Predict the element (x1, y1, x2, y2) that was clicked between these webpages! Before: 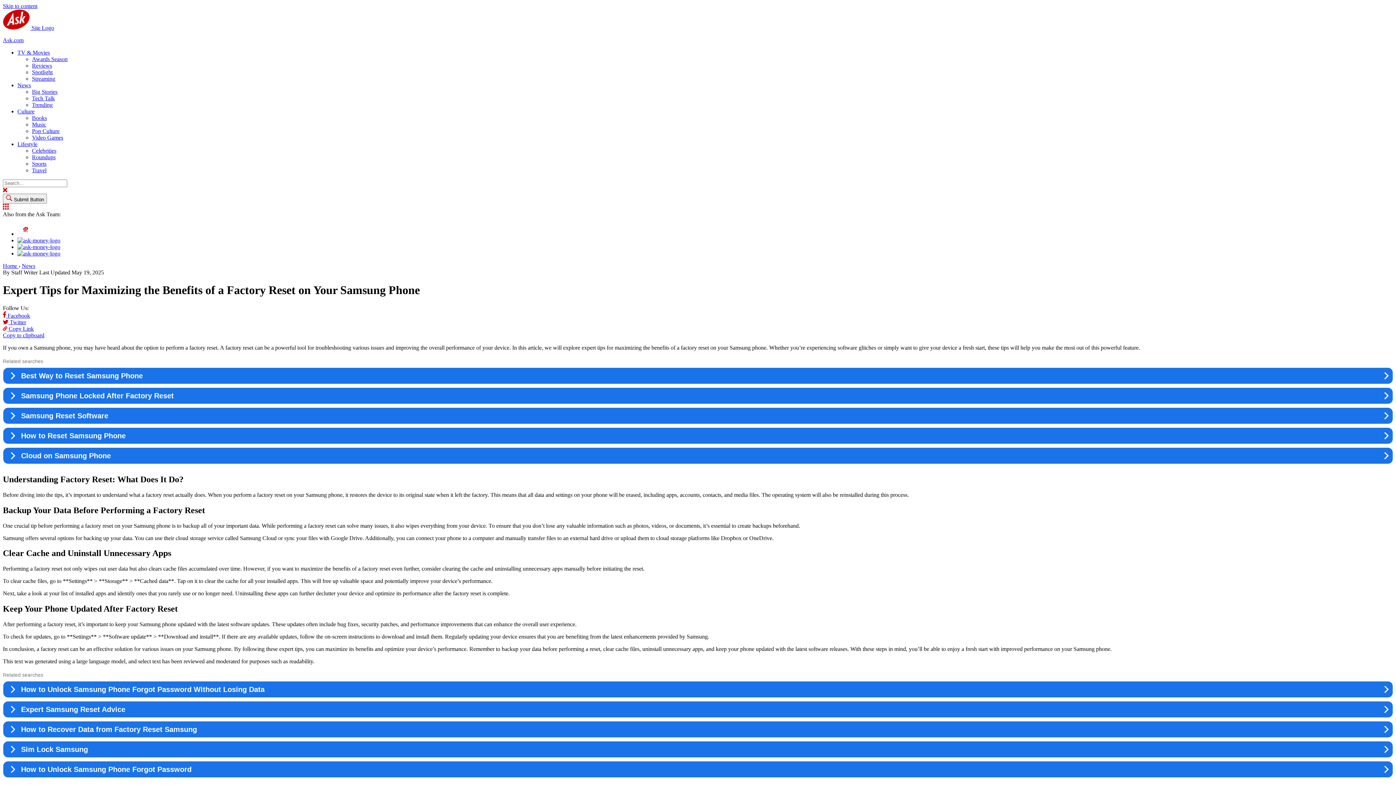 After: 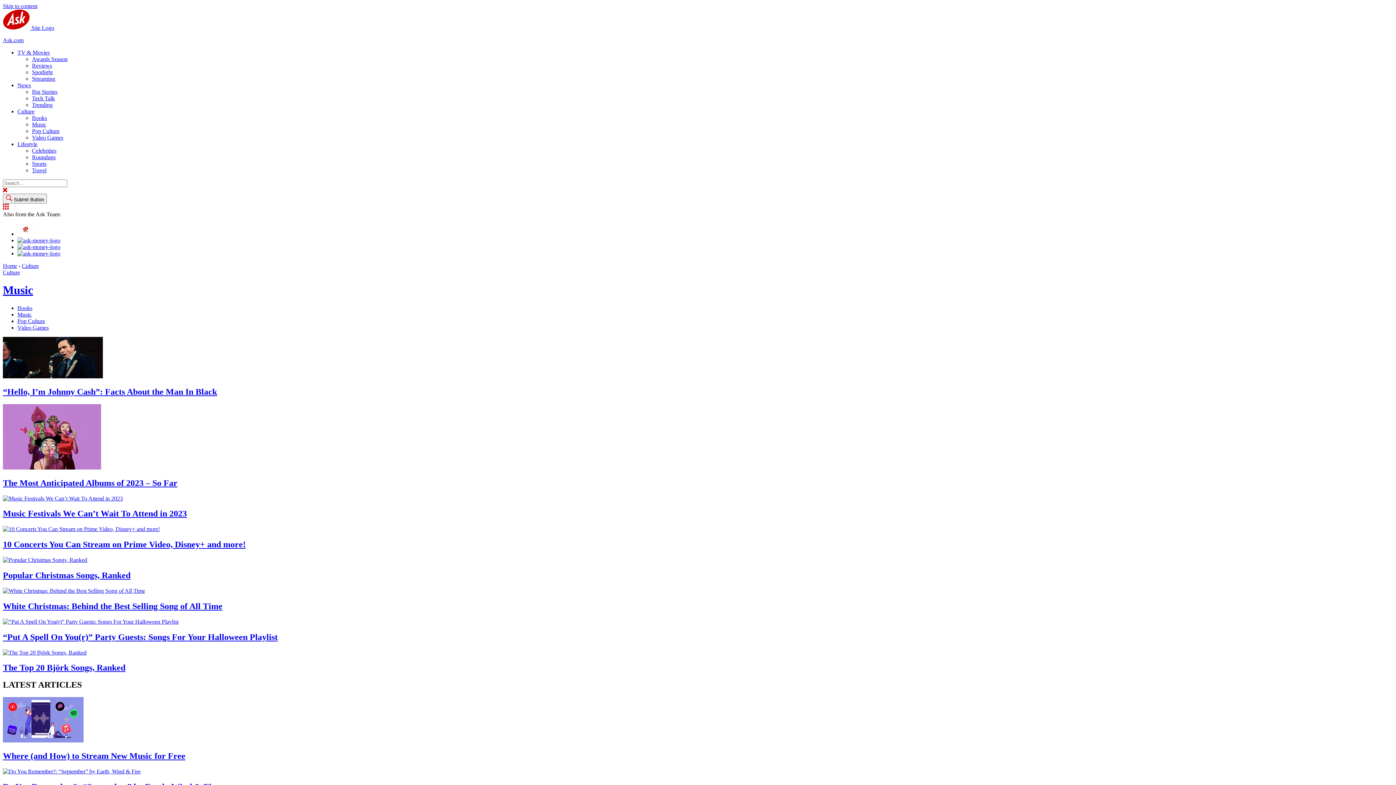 Action: label: Music bbox: (32, 121, 46, 127)